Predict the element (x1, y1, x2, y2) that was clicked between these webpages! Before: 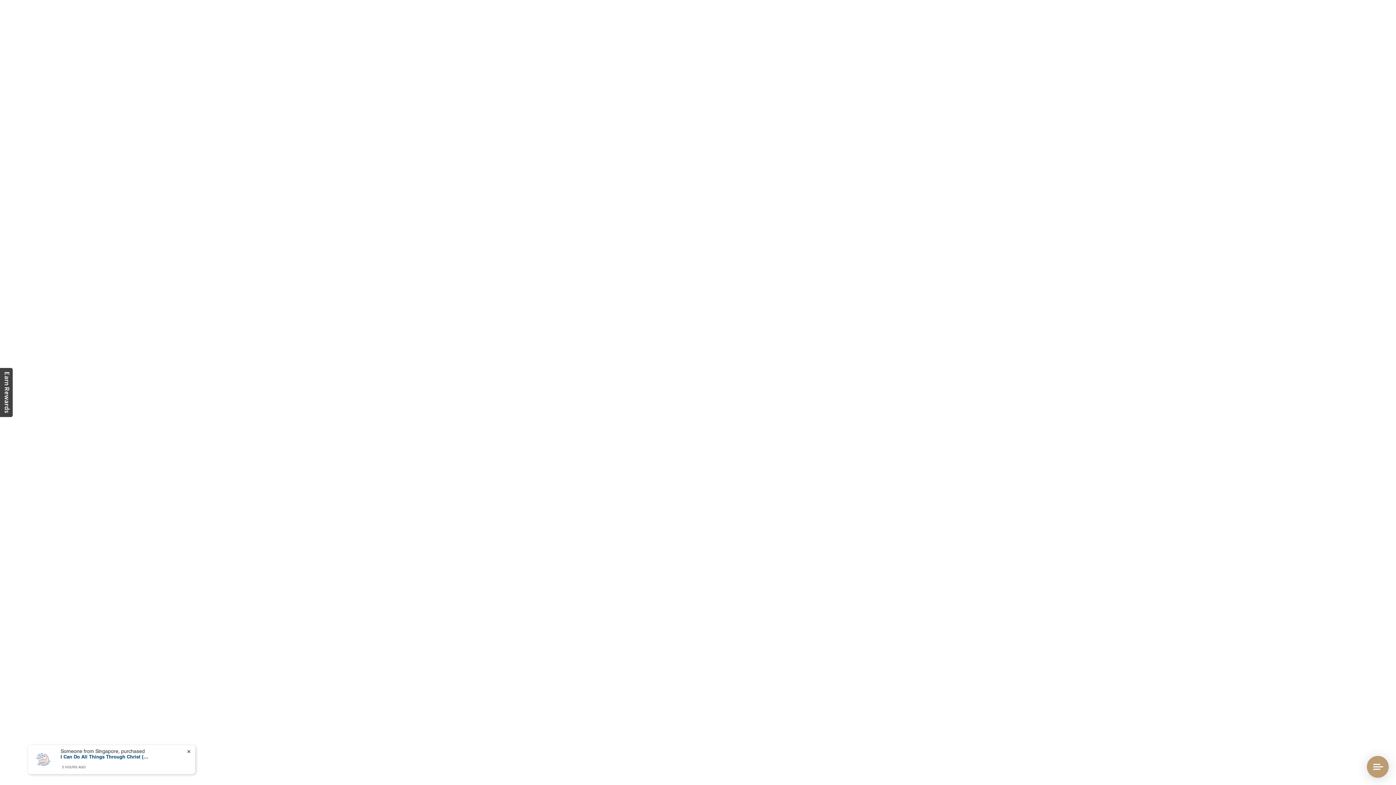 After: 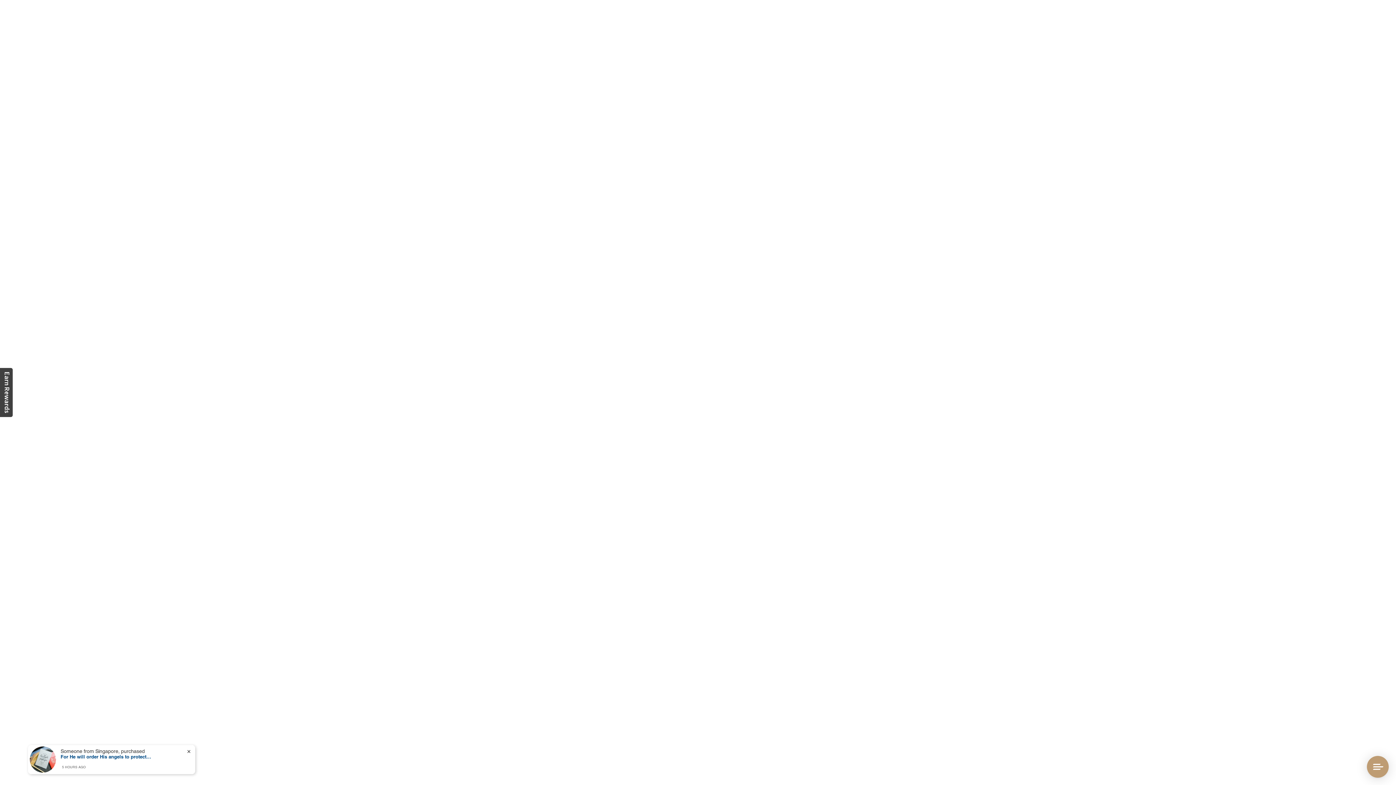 Action: label: HOME bbox: (476, 84, 504, 106)